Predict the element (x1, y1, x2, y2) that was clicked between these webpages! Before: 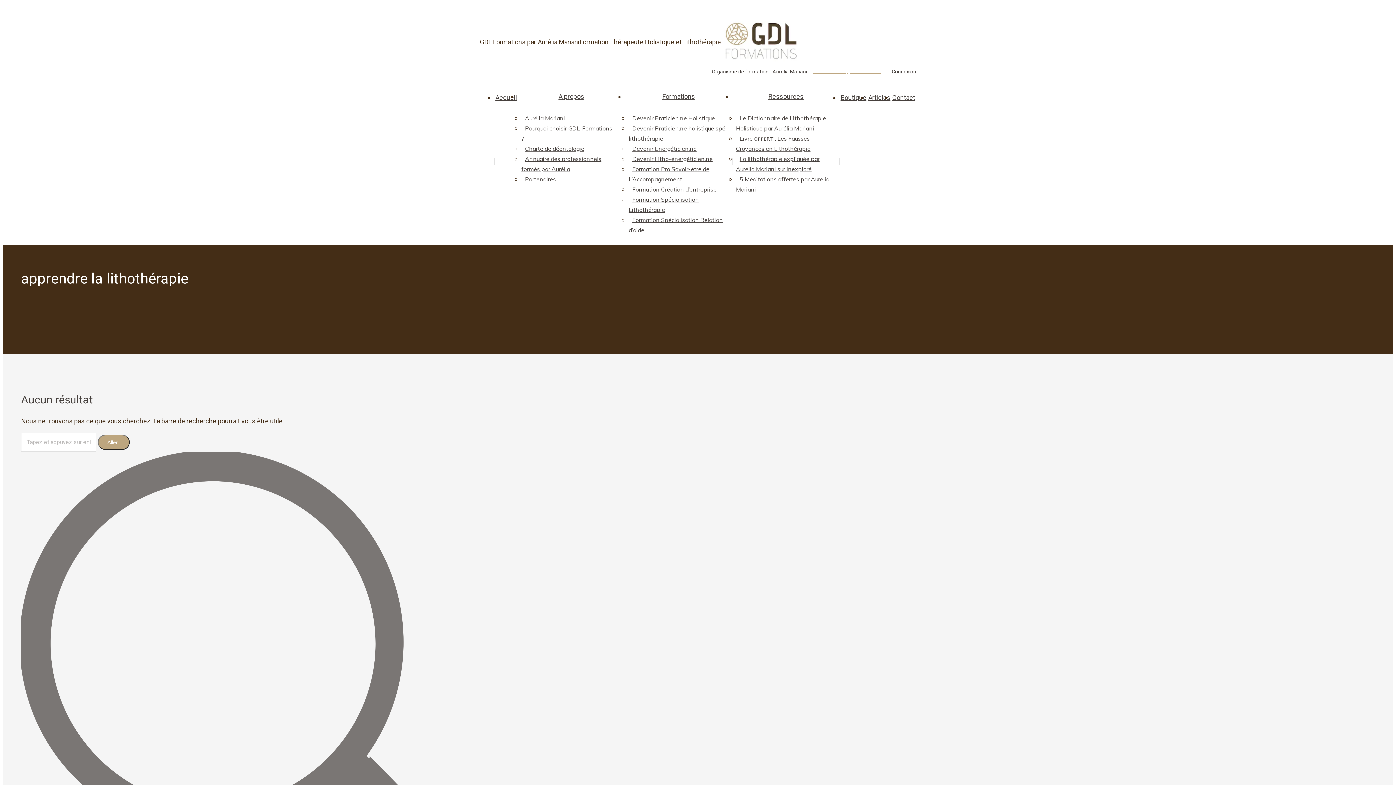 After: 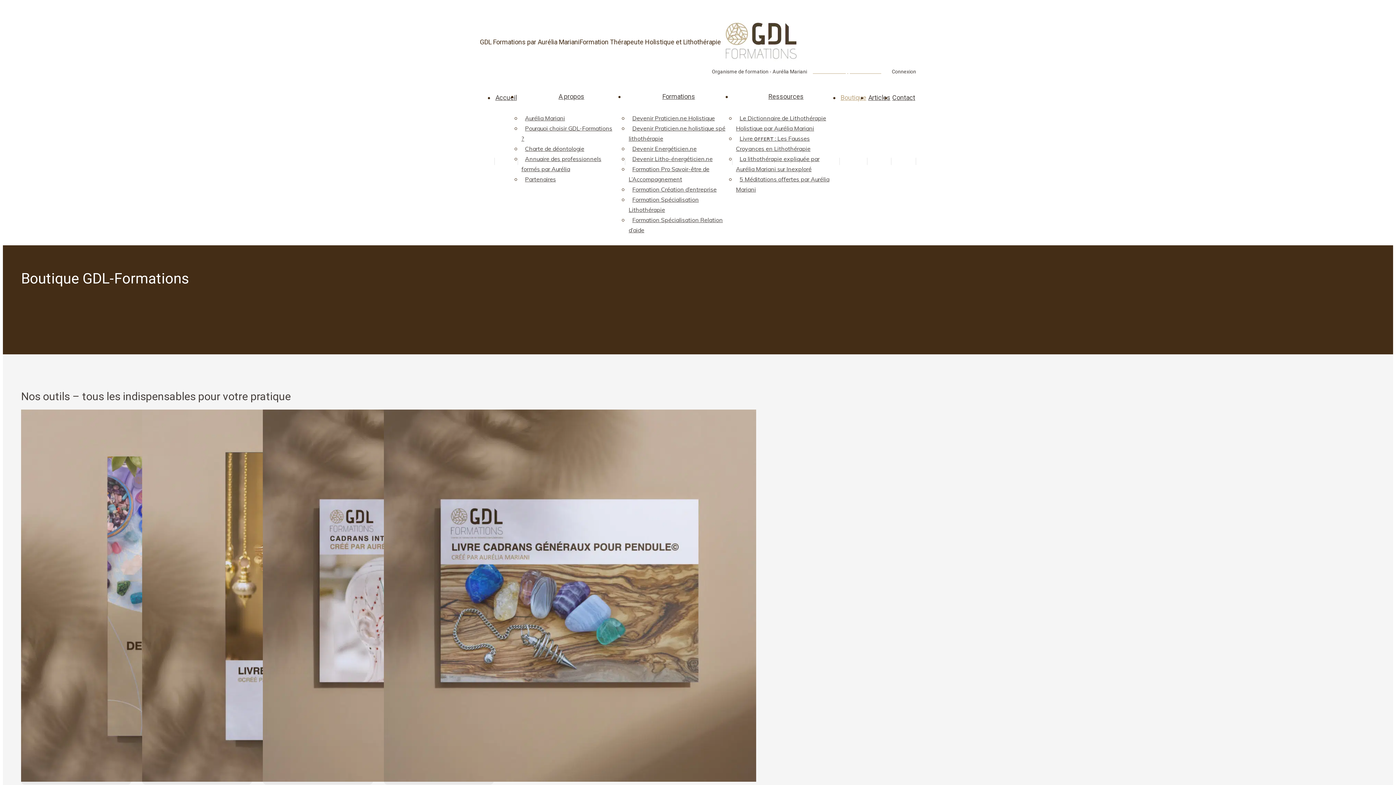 Action: label: Boutique bbox: (839, 91, 867, 104)